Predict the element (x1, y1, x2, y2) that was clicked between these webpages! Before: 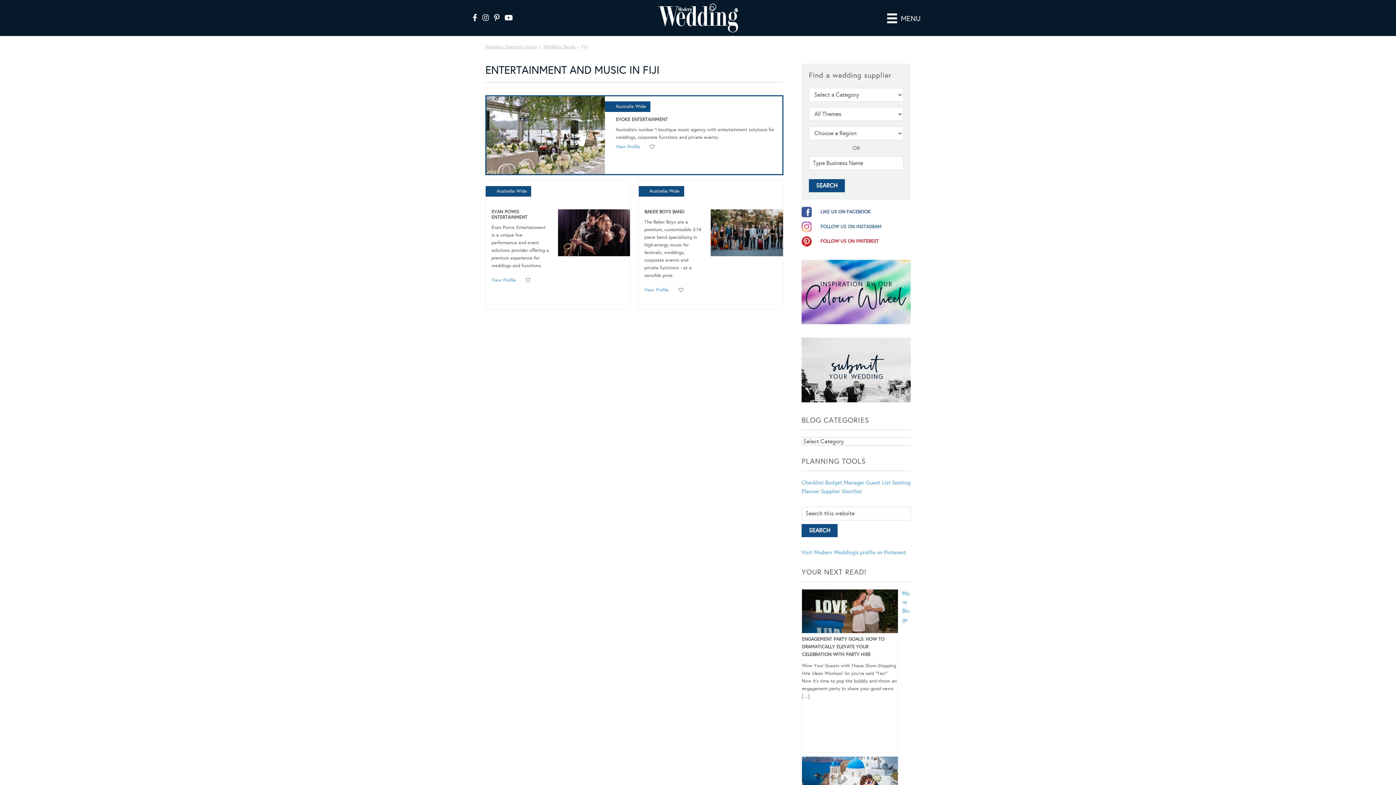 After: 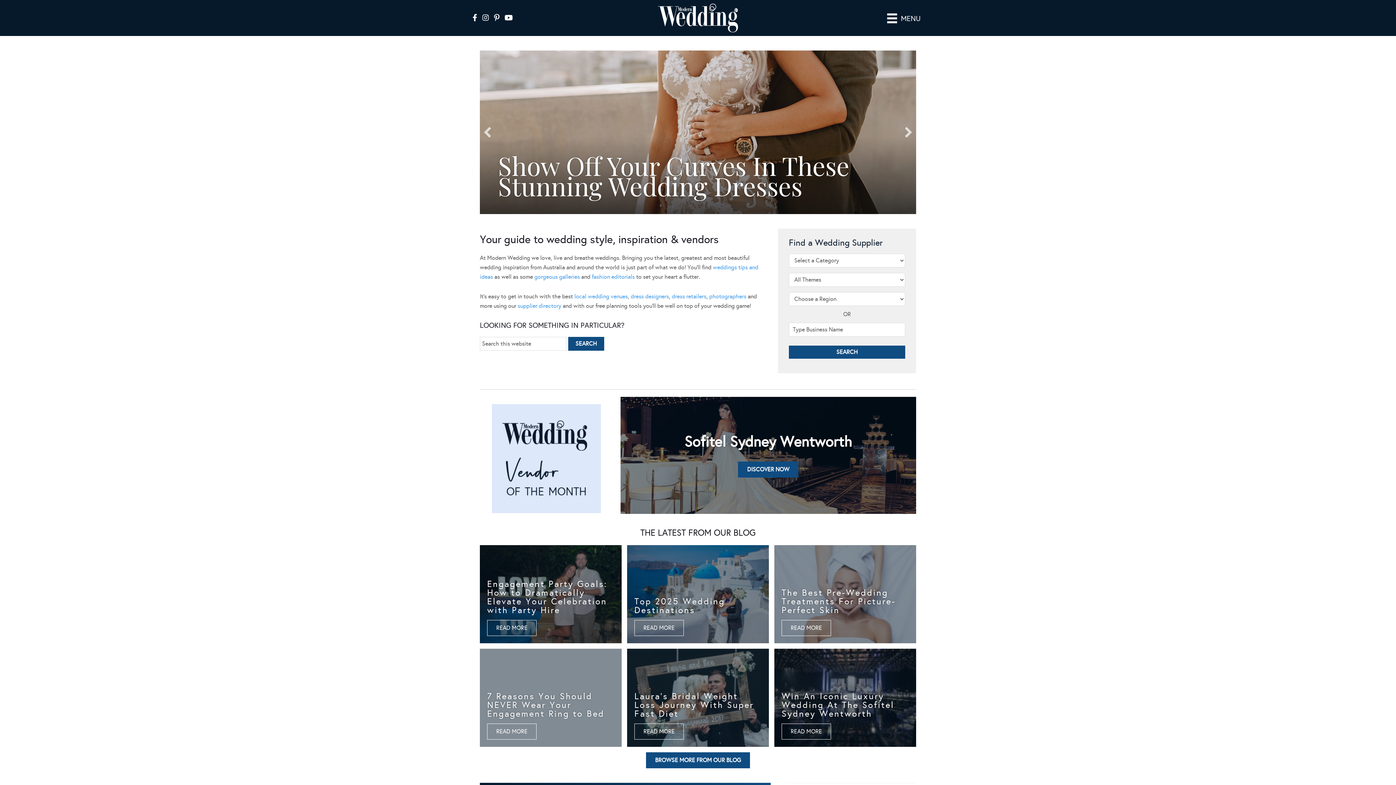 Action: bbox: (658, 26, 738, 33)